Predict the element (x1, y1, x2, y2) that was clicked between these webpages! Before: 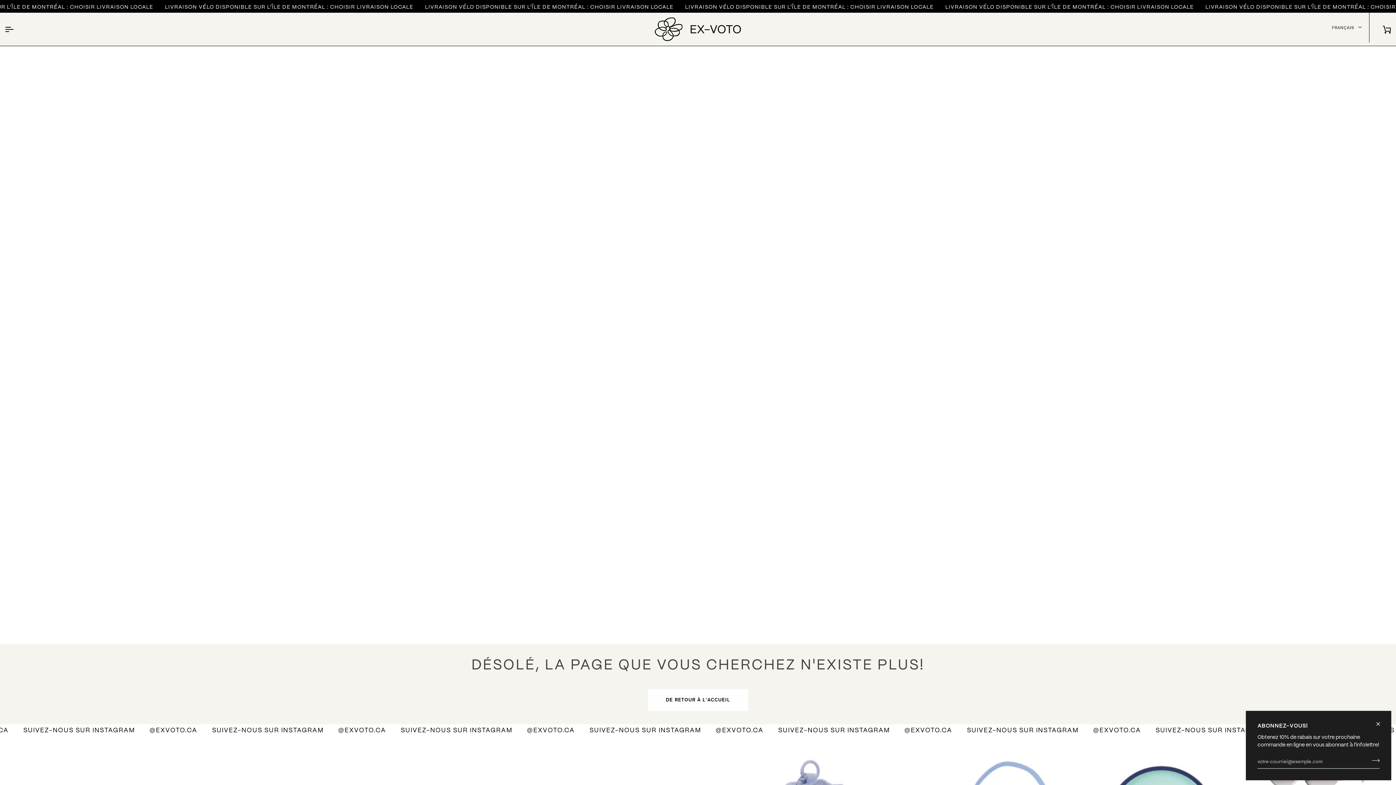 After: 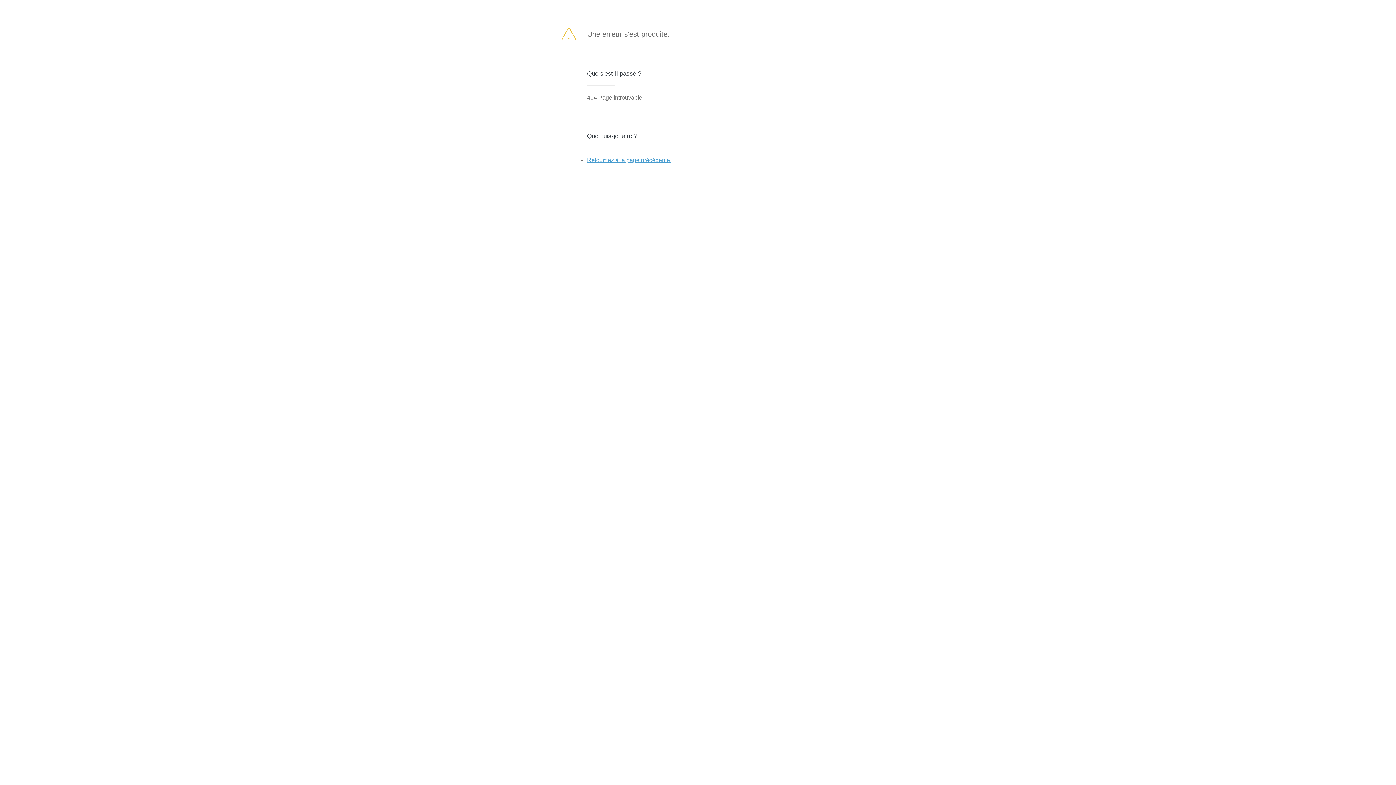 Action: bbox: (1368, 754, 1380, 766) label: S'inscrire